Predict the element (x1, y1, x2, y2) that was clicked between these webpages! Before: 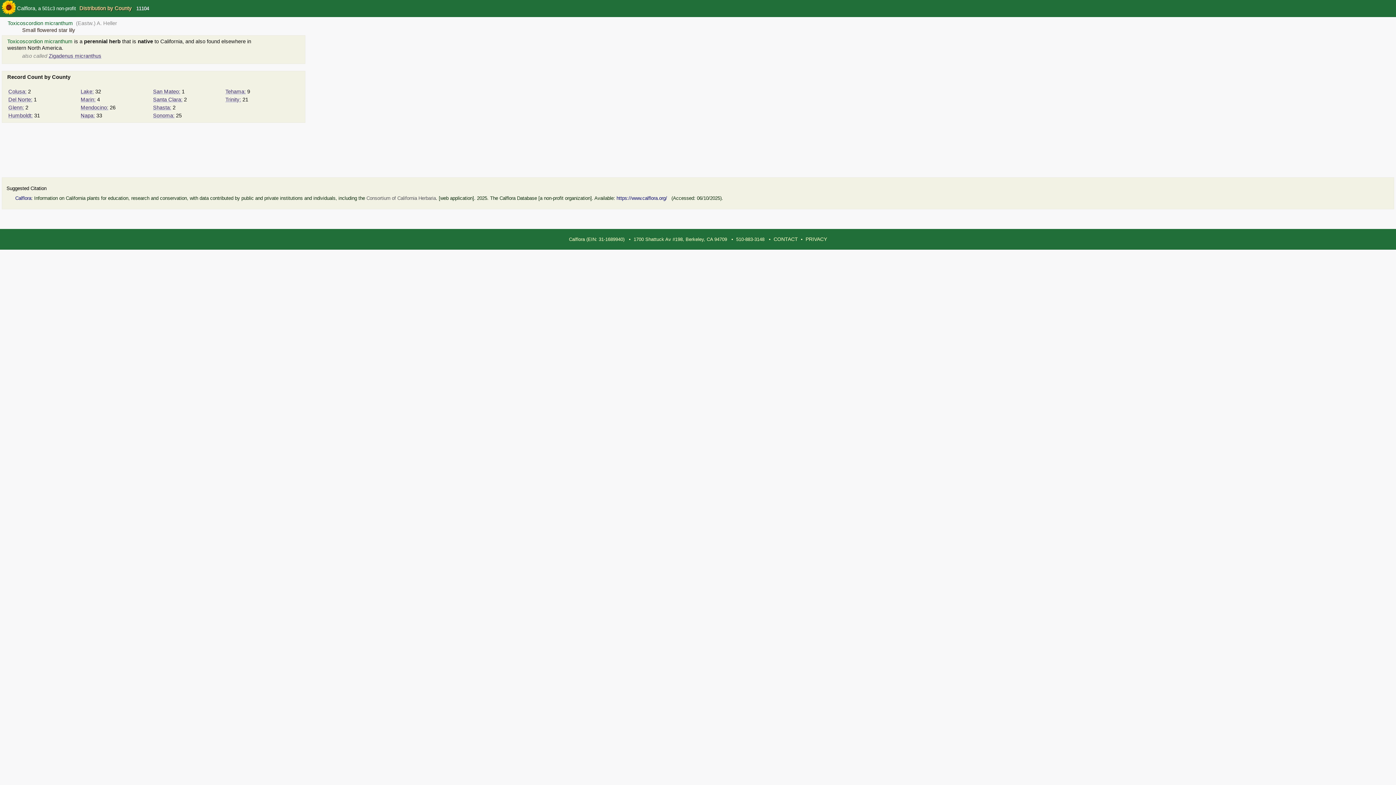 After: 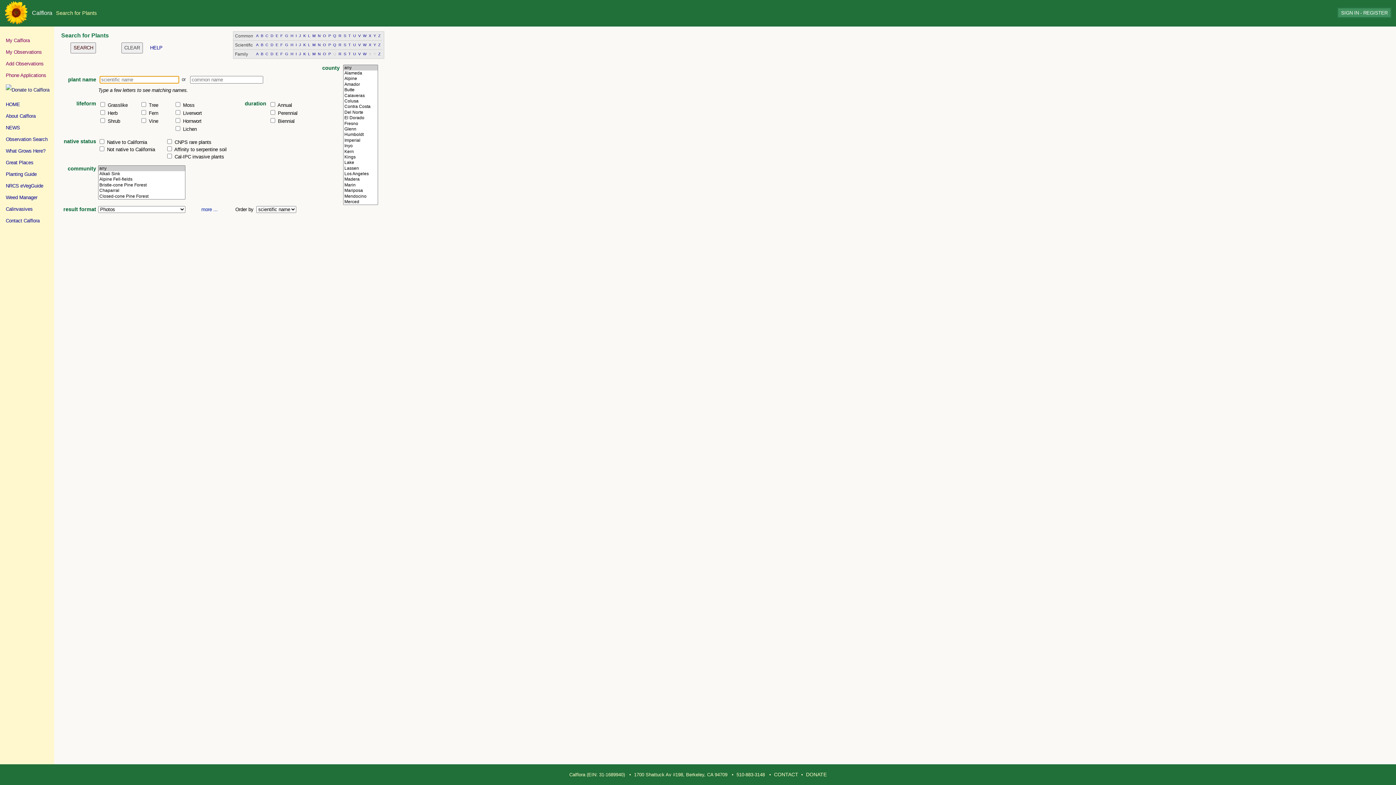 Action: bbox: (17, 5, 76, 11) label: Calflora, a 501c3 non-profit